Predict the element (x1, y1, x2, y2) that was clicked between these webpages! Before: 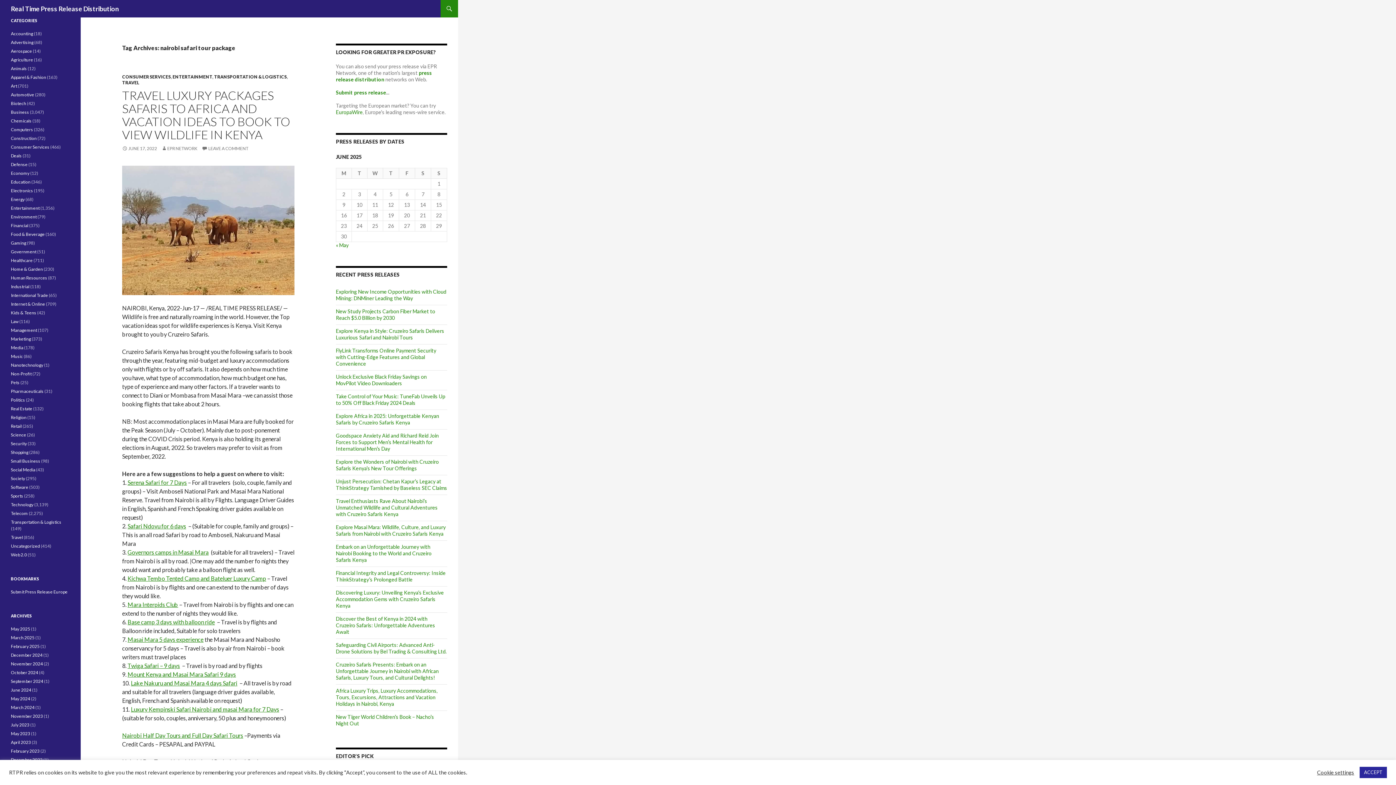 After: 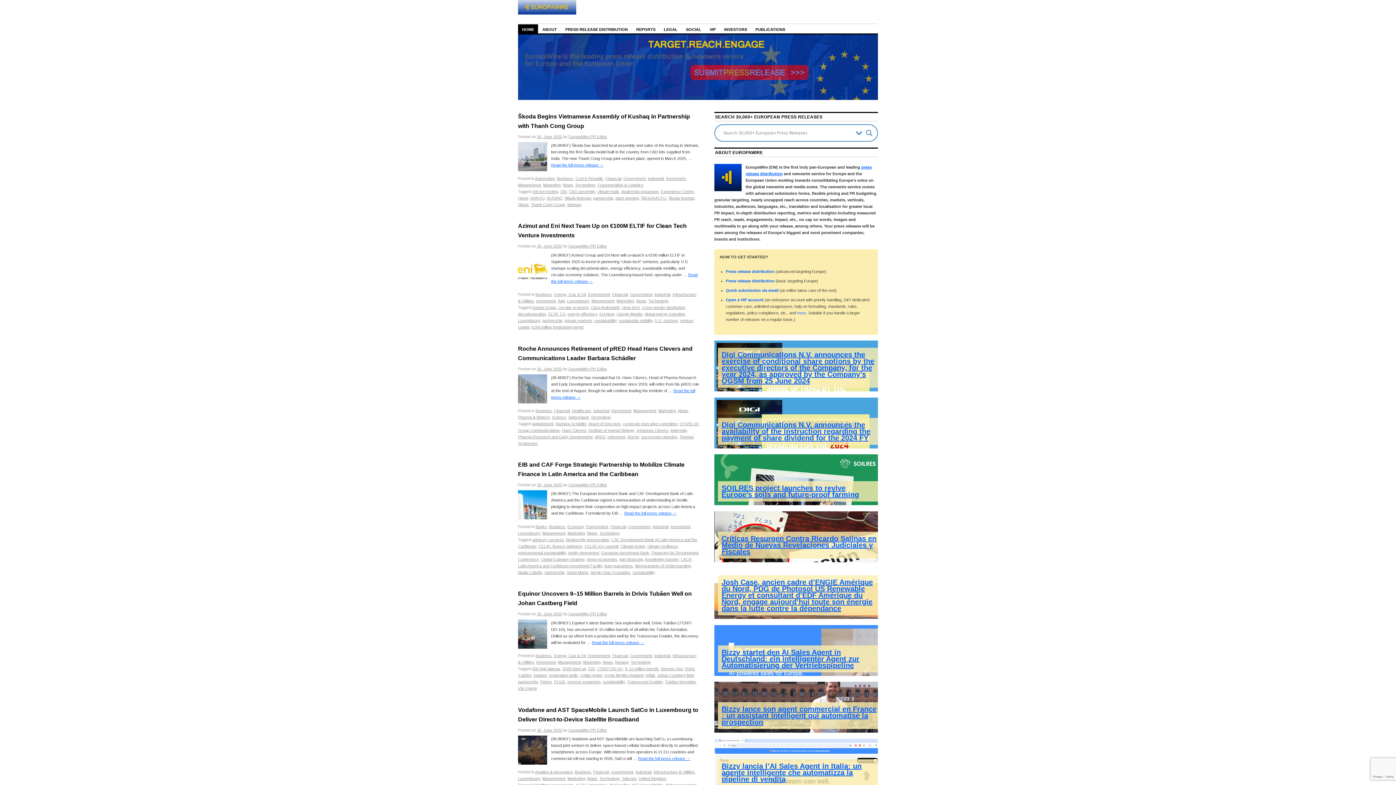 Action: label: EuropaWire bbox: (336, 109, 362, 115)